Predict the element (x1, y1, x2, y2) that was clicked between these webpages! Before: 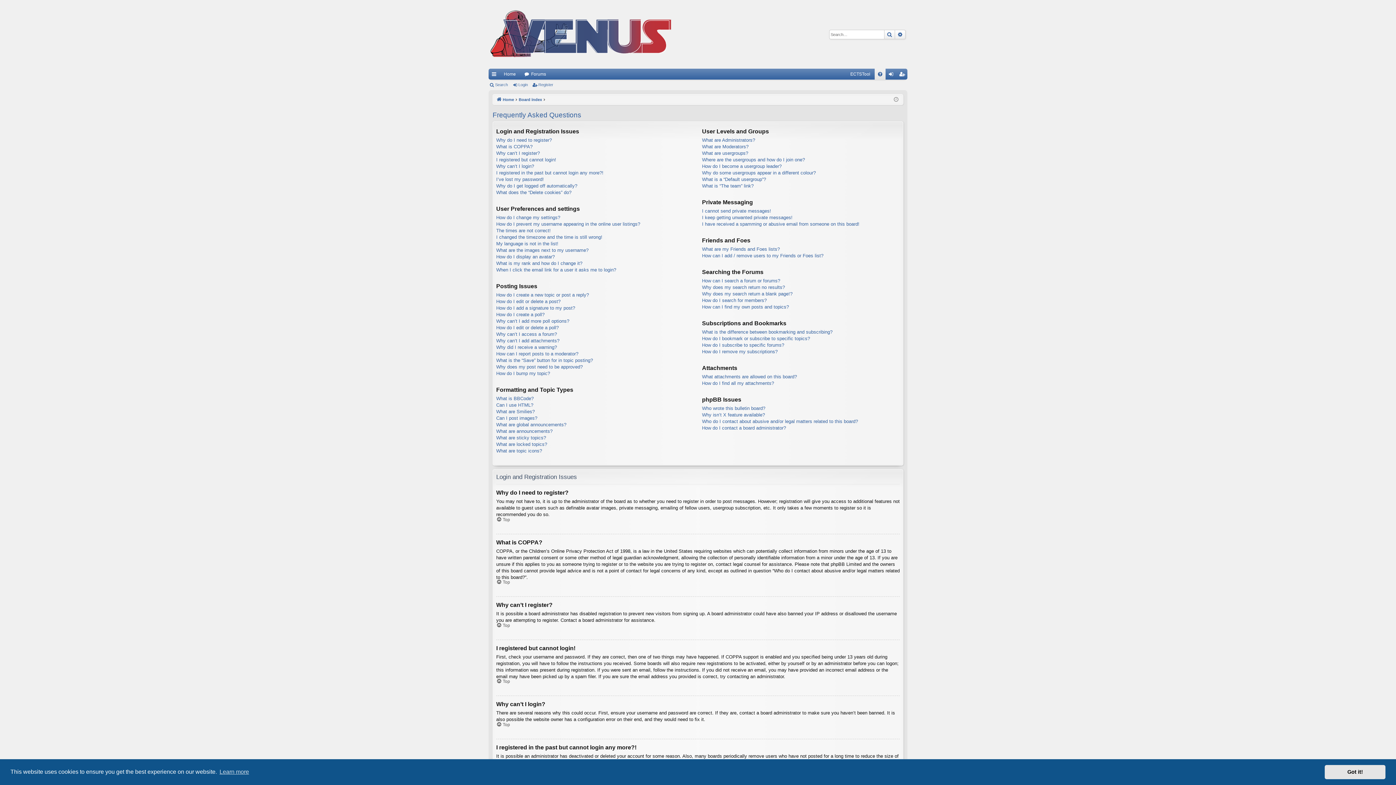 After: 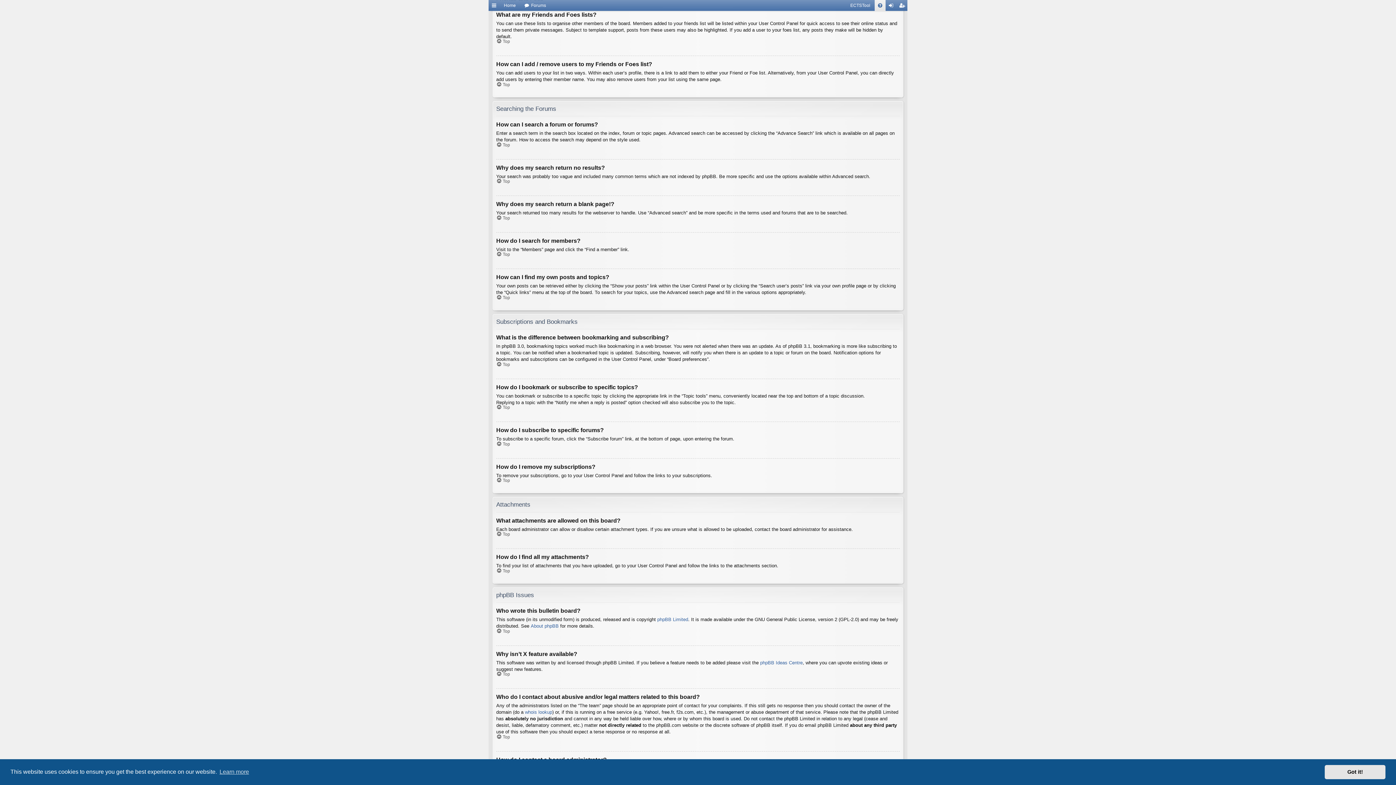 Action: label: What are my Friends and Foes lists? bbox: (702, 246, 780, 252)